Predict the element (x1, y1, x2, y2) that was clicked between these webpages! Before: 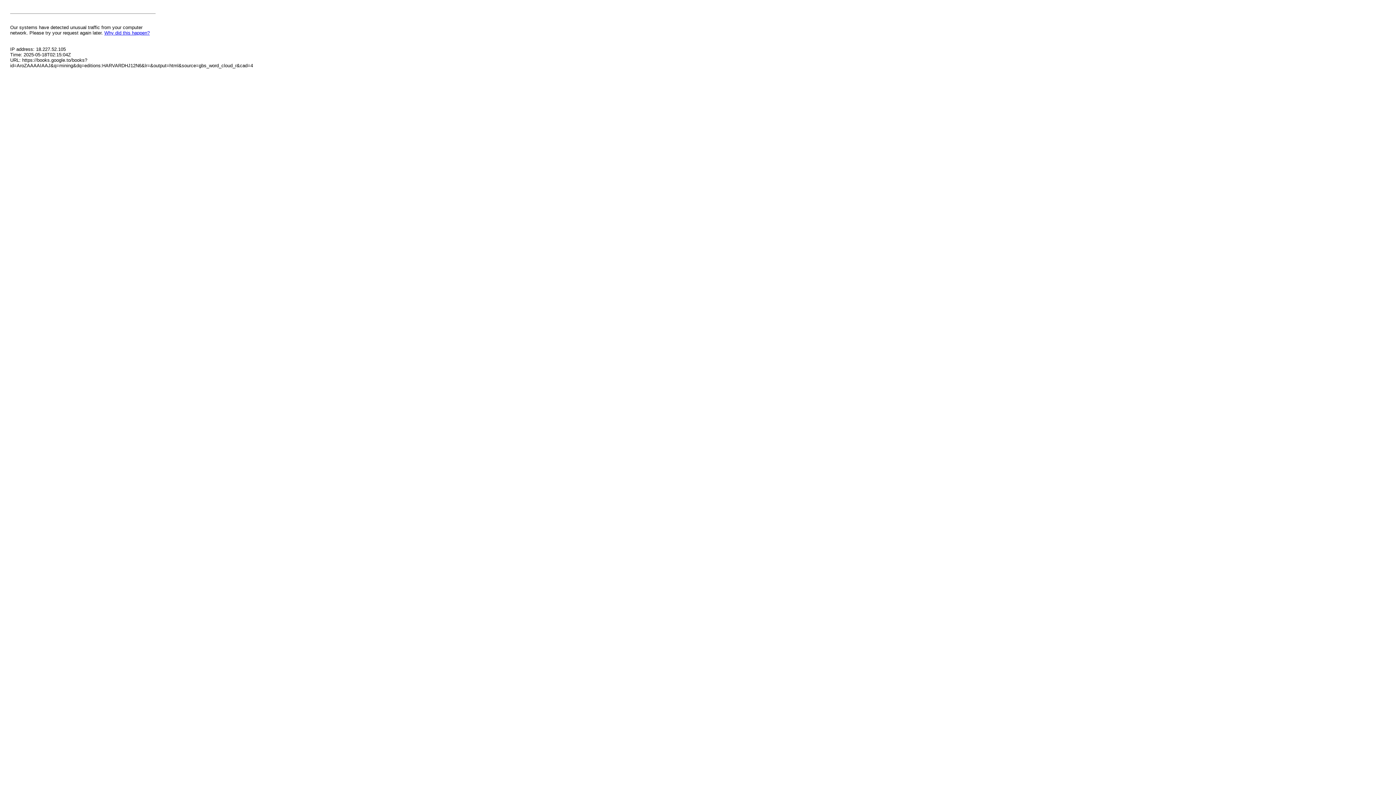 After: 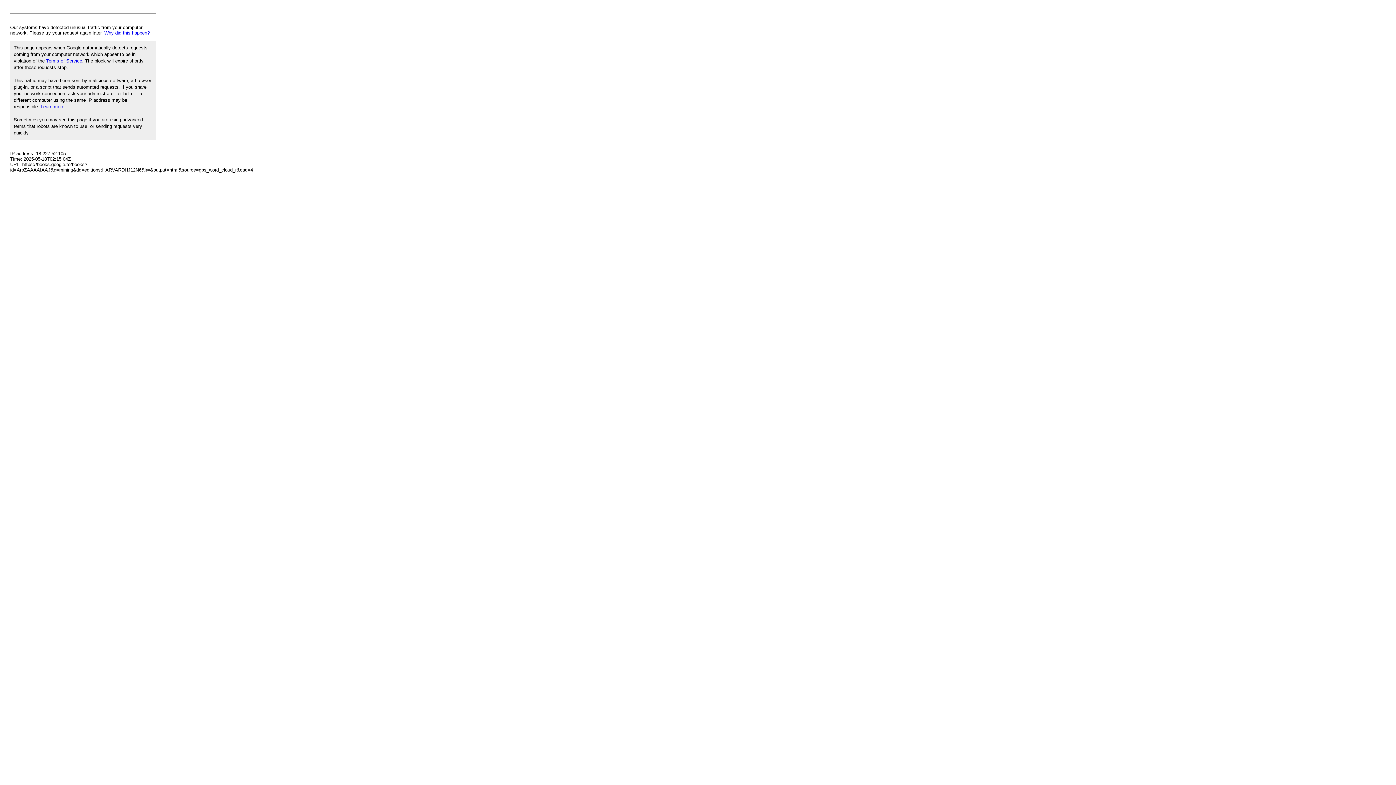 Action: bbox: (104, 30, 149, 35) label: Why did this happen?